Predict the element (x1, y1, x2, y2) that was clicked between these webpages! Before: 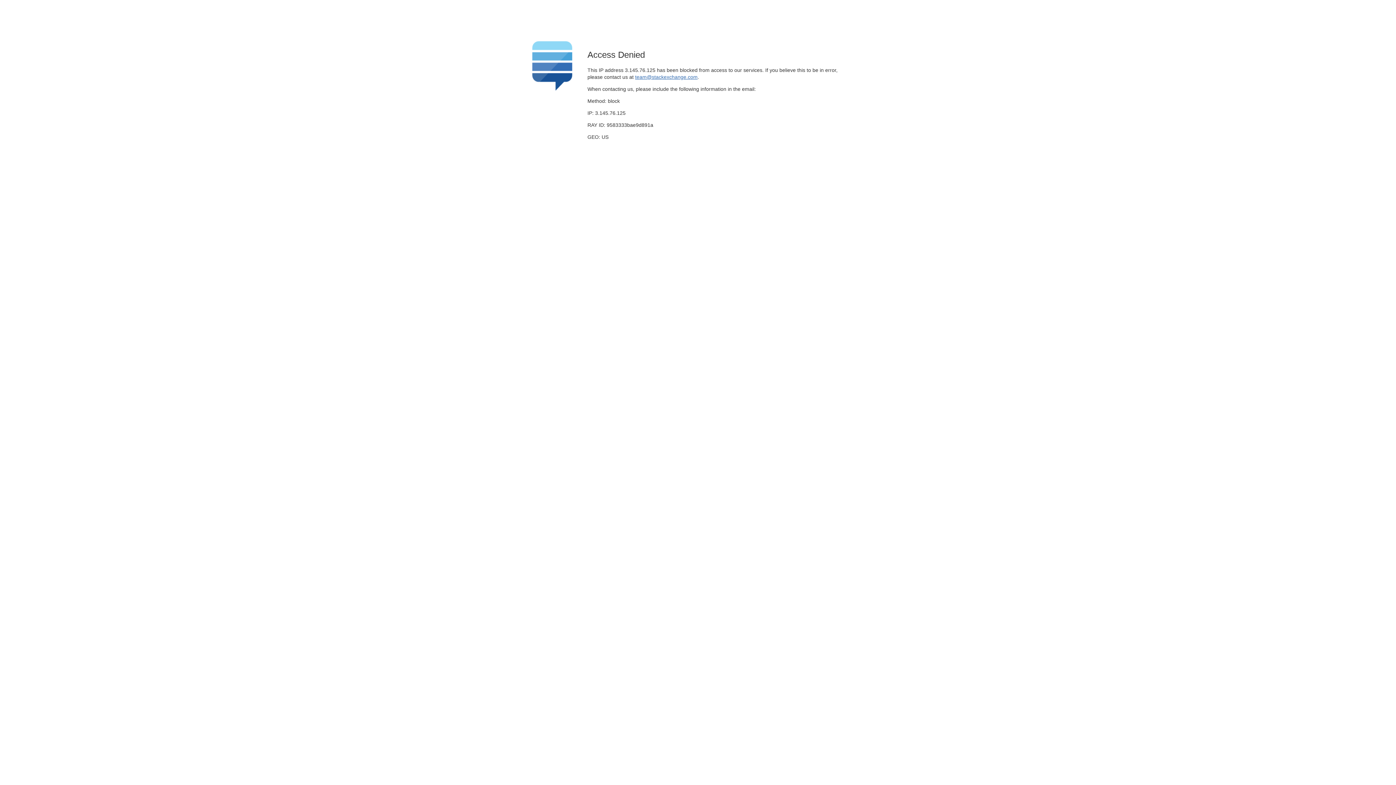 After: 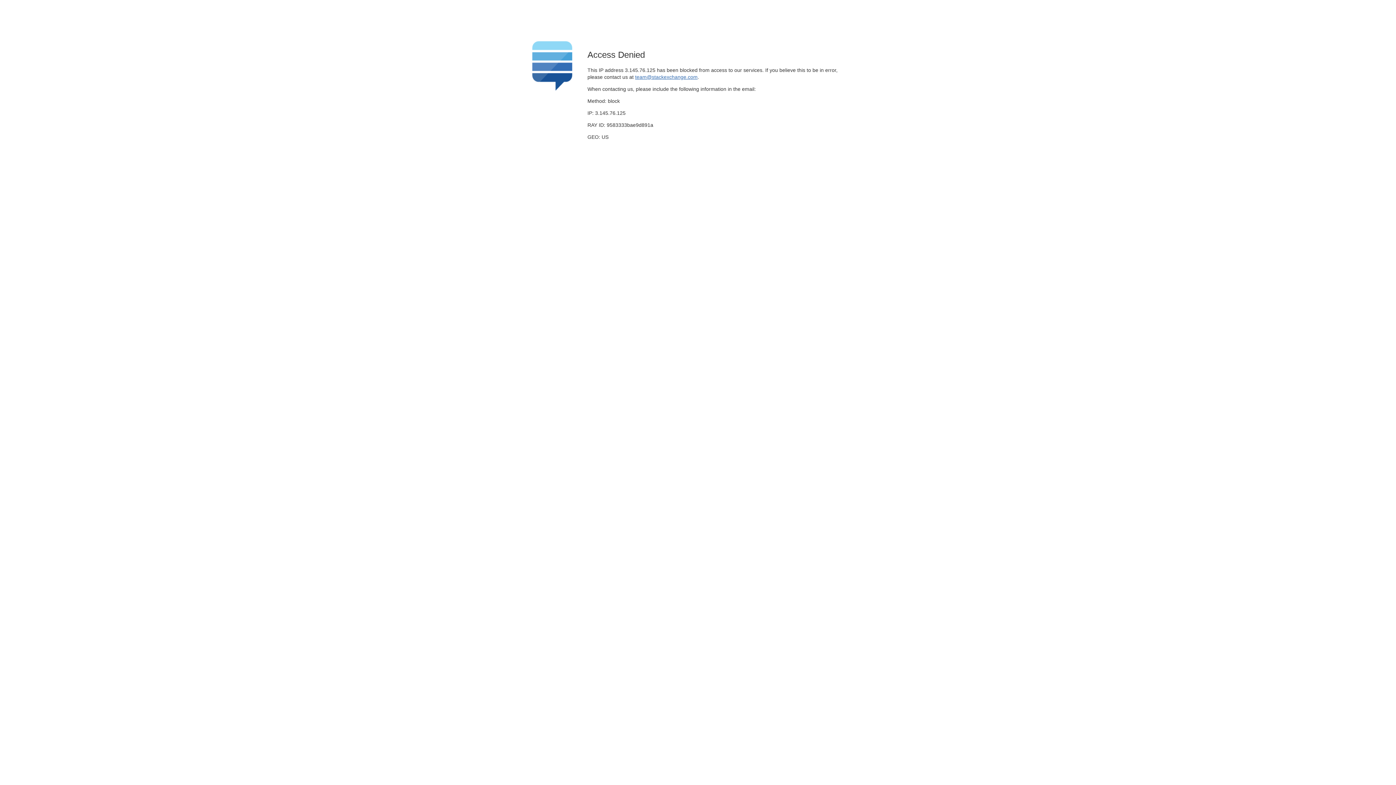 Action: label: team@stackexchange.com bbox: (635, 74, 697, 79)